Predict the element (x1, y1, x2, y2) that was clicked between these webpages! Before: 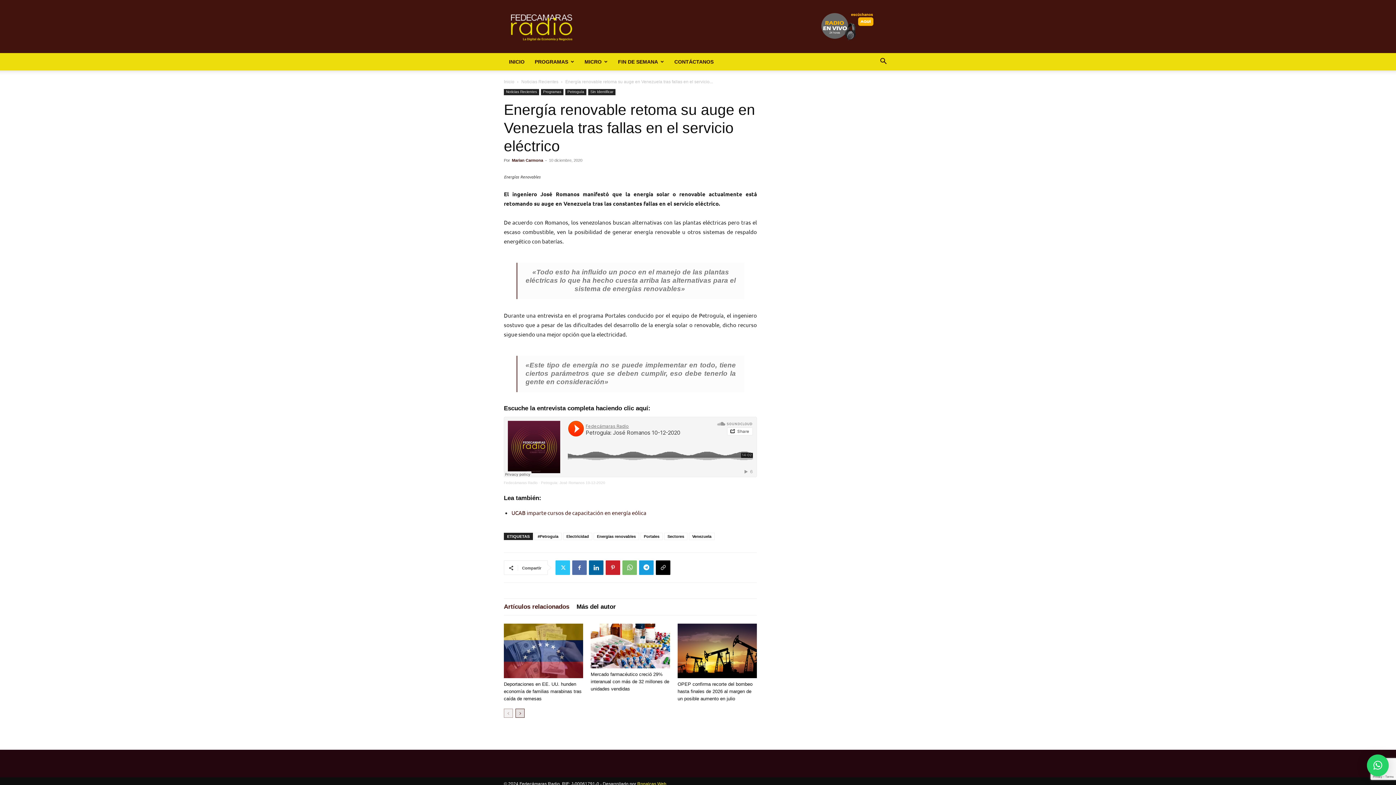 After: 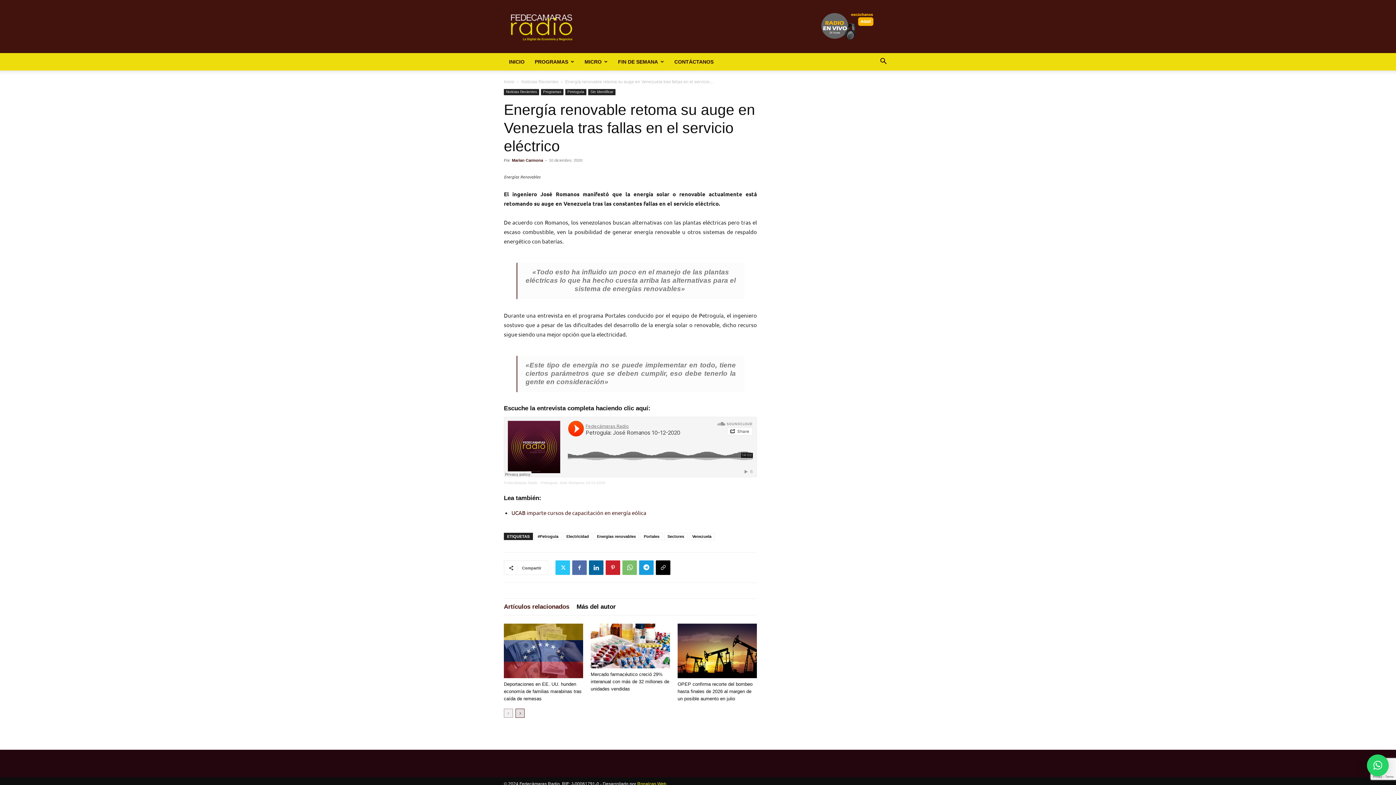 Action: label: Artículos relacionados bbox: (504, 599, 569, 615)